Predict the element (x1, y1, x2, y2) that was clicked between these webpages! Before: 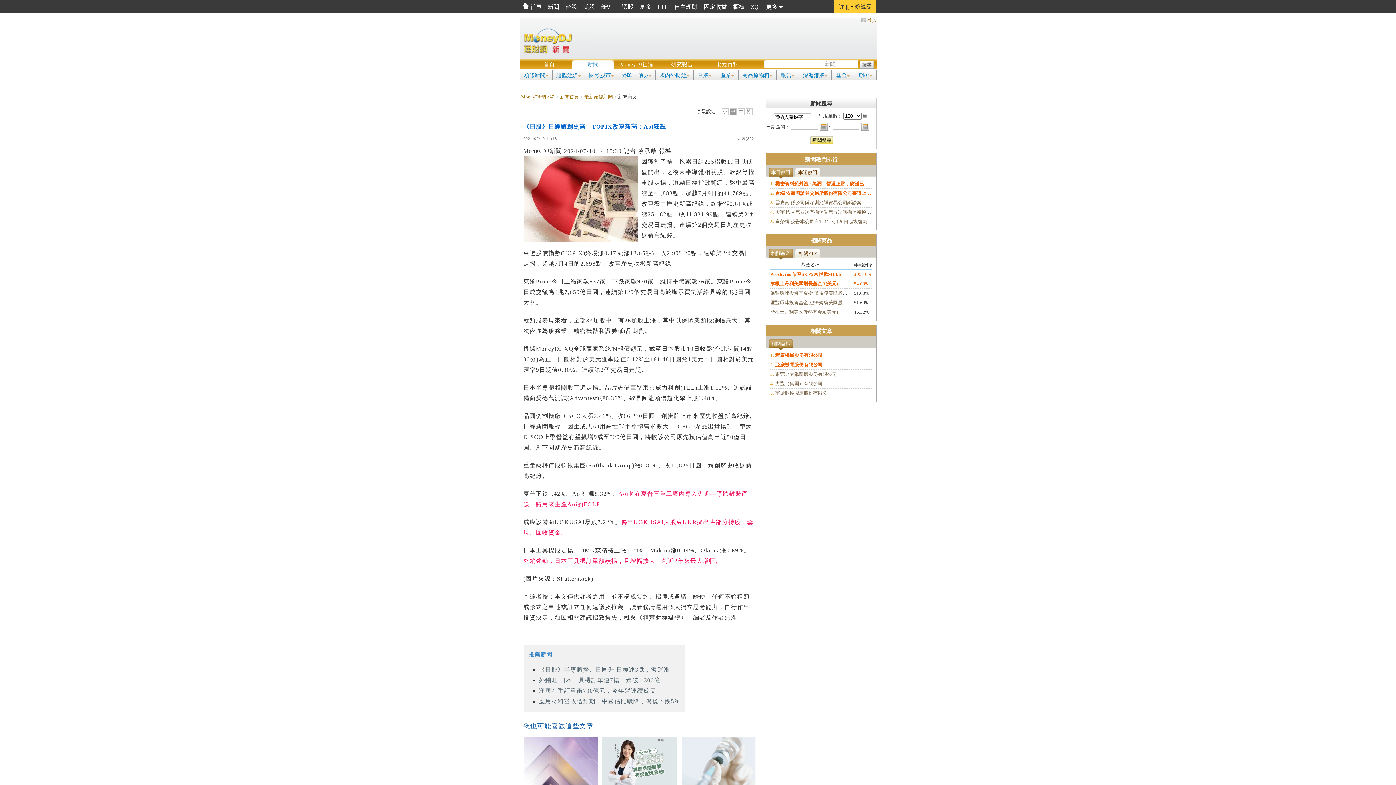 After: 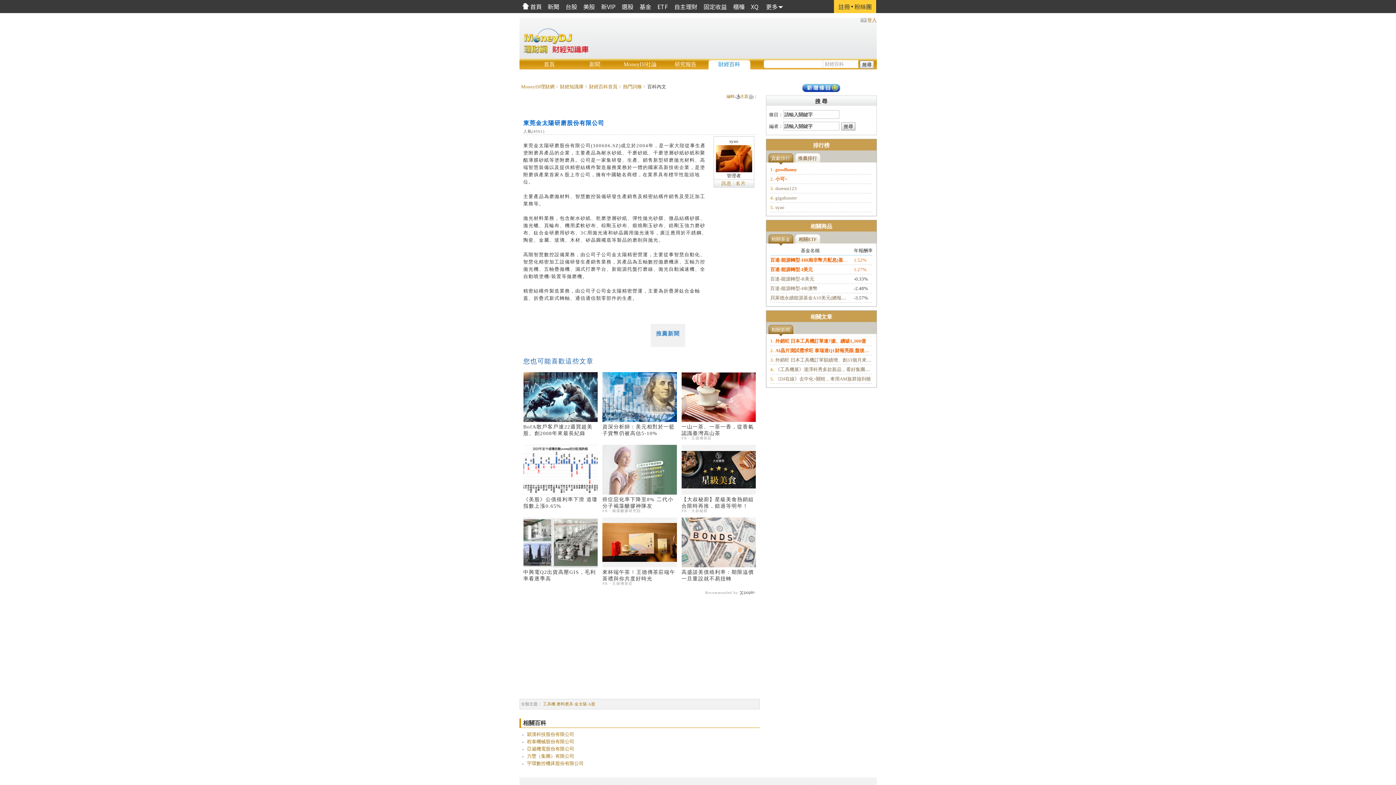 Action: label: 3.東莞金太陽研磨股份有限公司 bbox: (770, 371, 837, 377)